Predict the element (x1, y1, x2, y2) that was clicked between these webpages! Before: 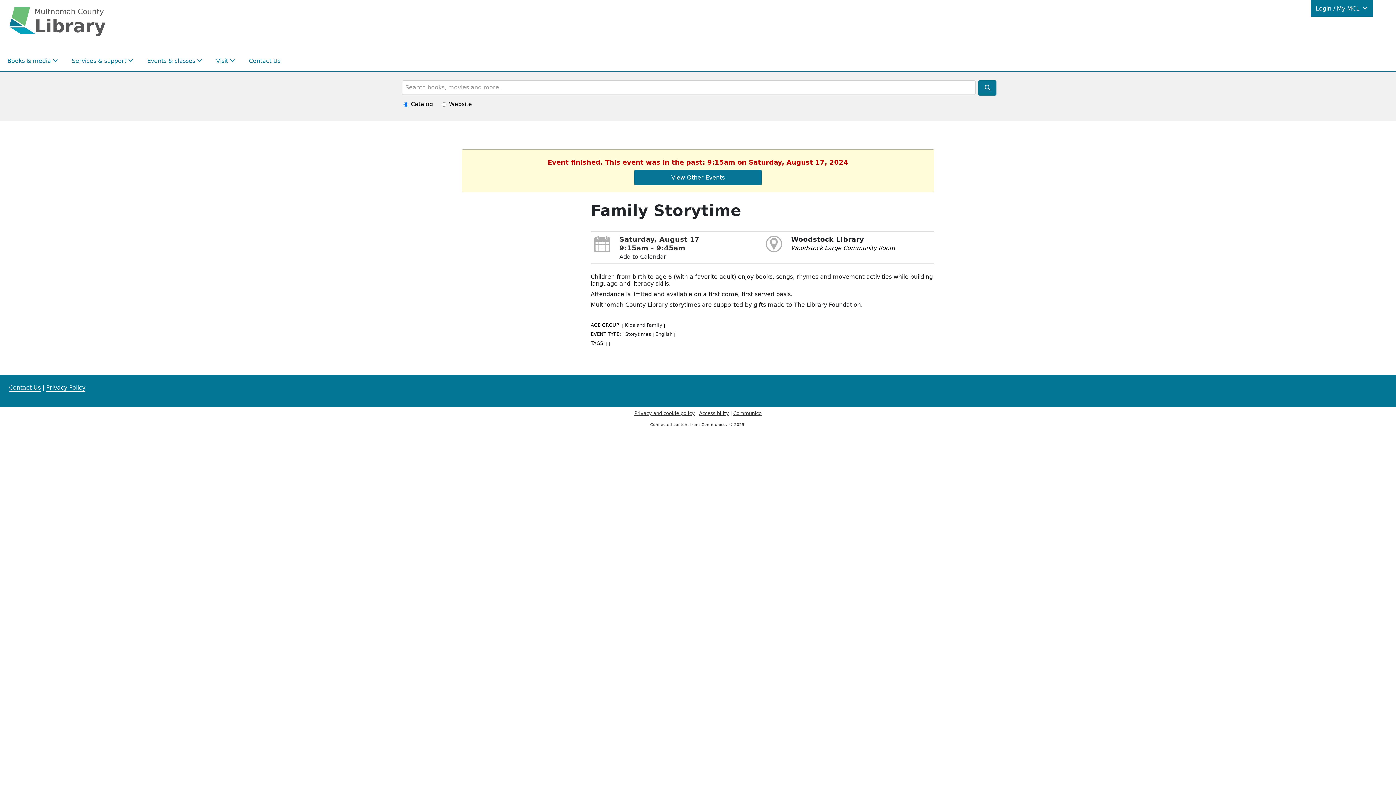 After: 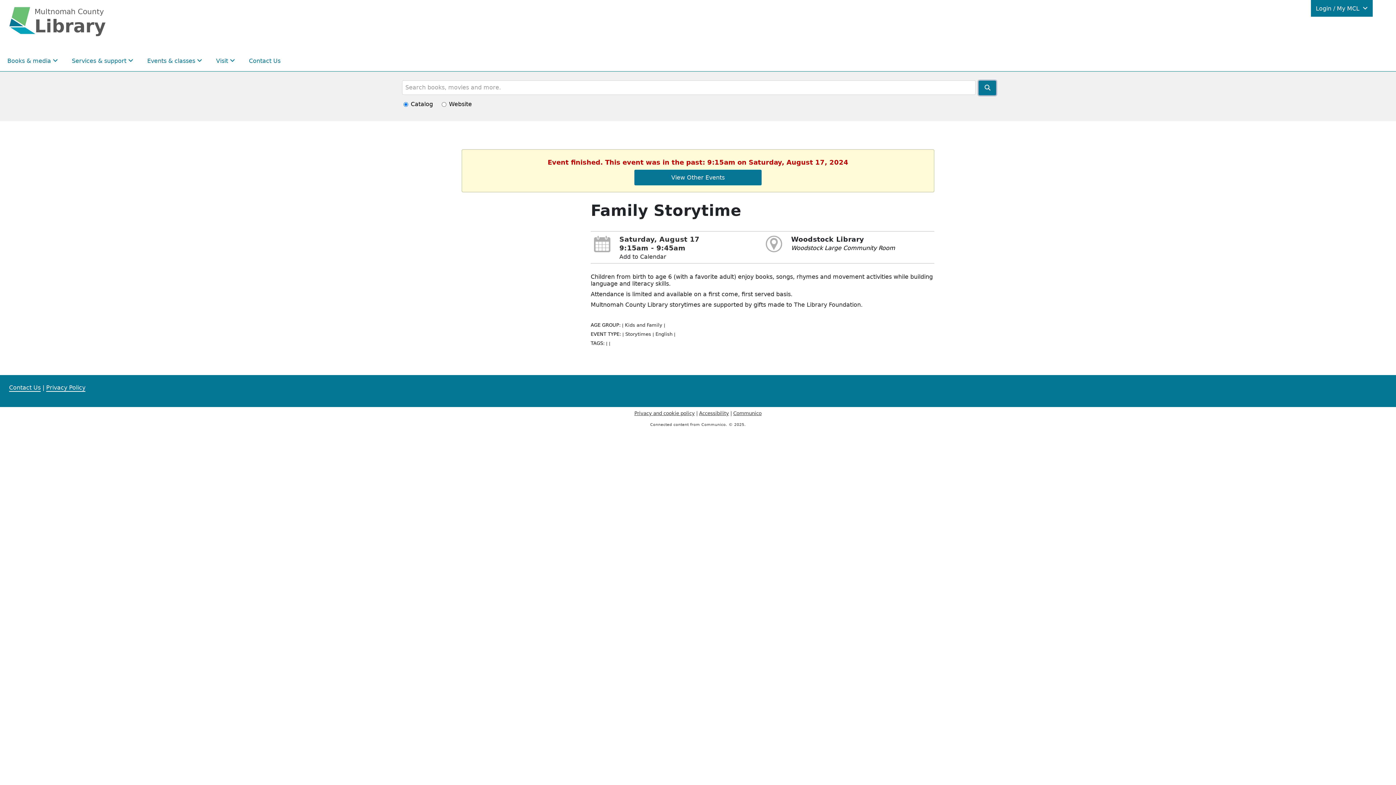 Action: bbox: (978, 80, 996, 95)